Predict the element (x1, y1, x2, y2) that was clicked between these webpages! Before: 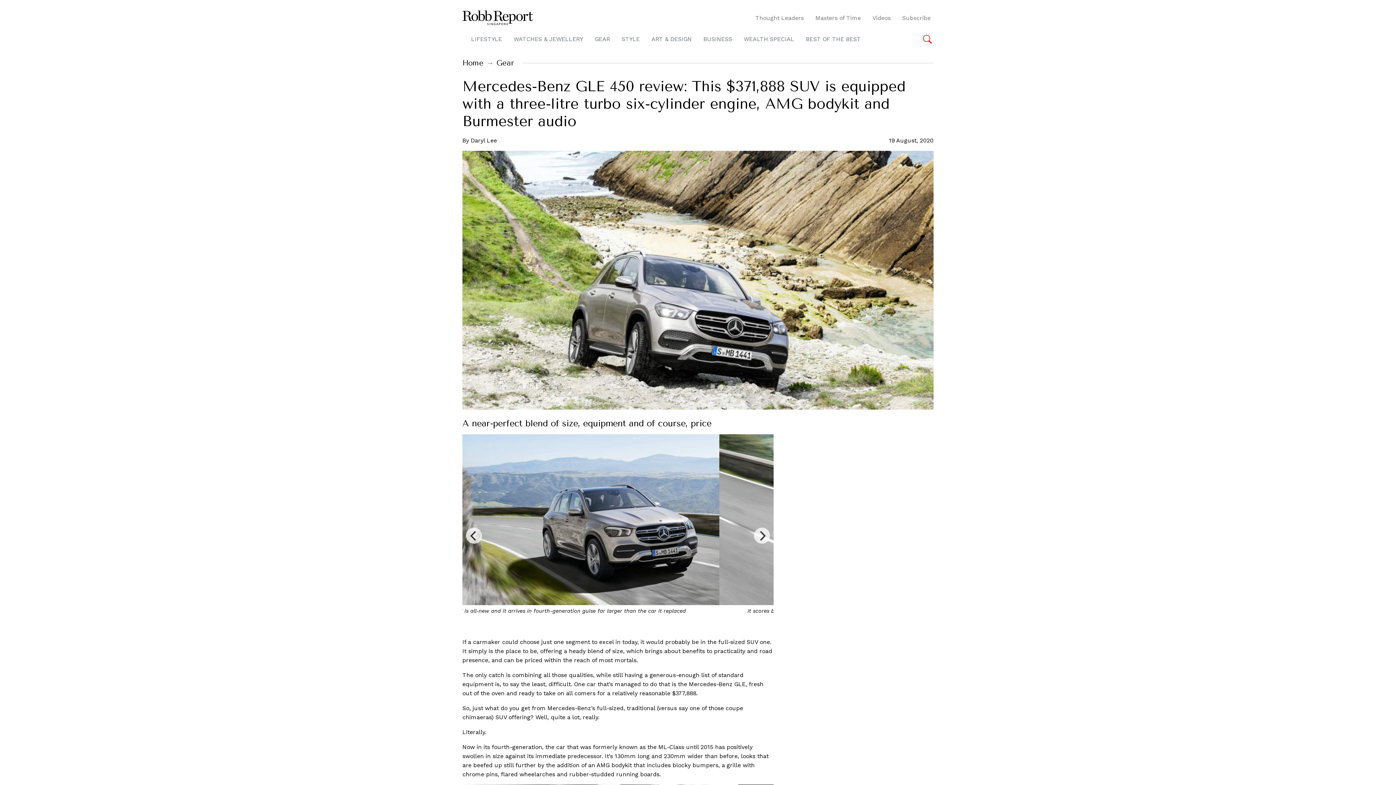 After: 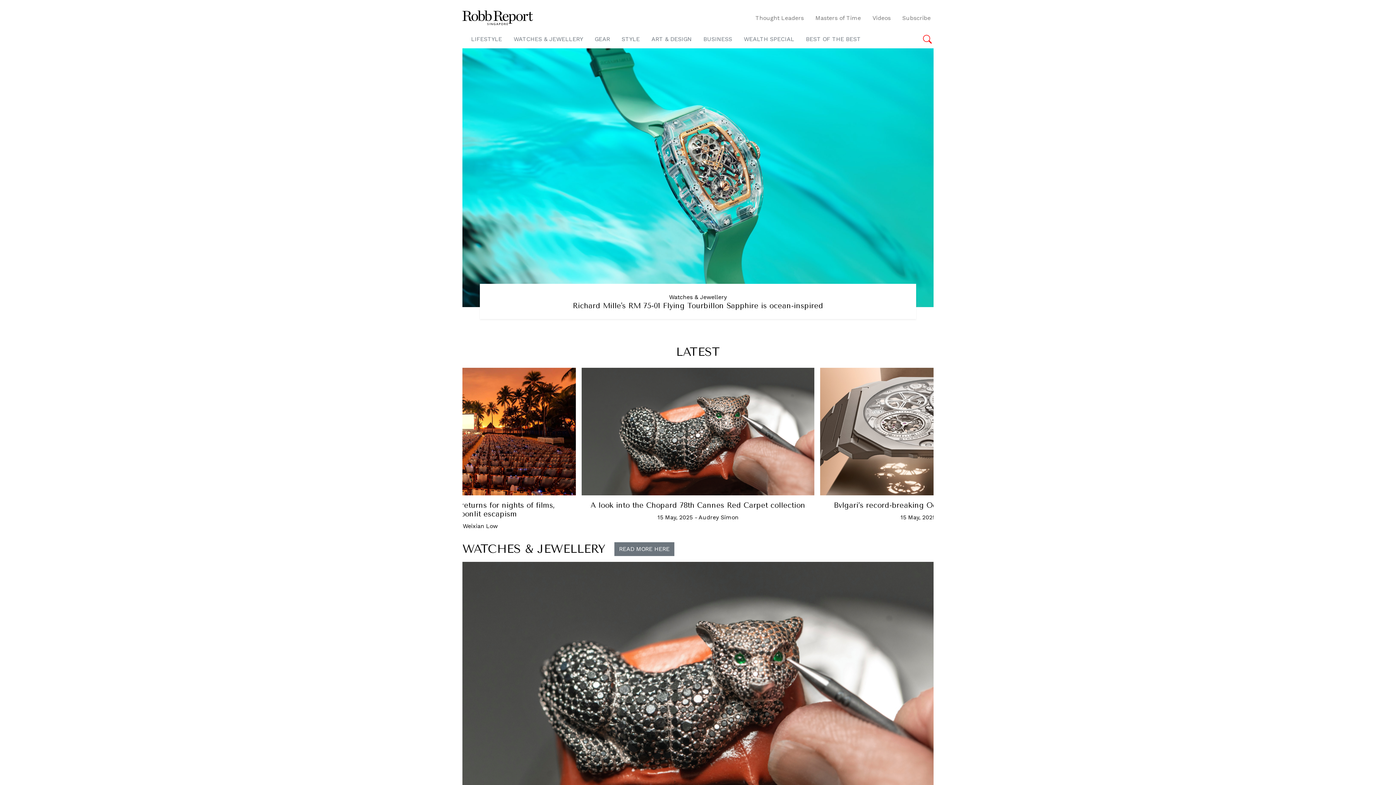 Action: bbox: (462, 8, 532, 26)